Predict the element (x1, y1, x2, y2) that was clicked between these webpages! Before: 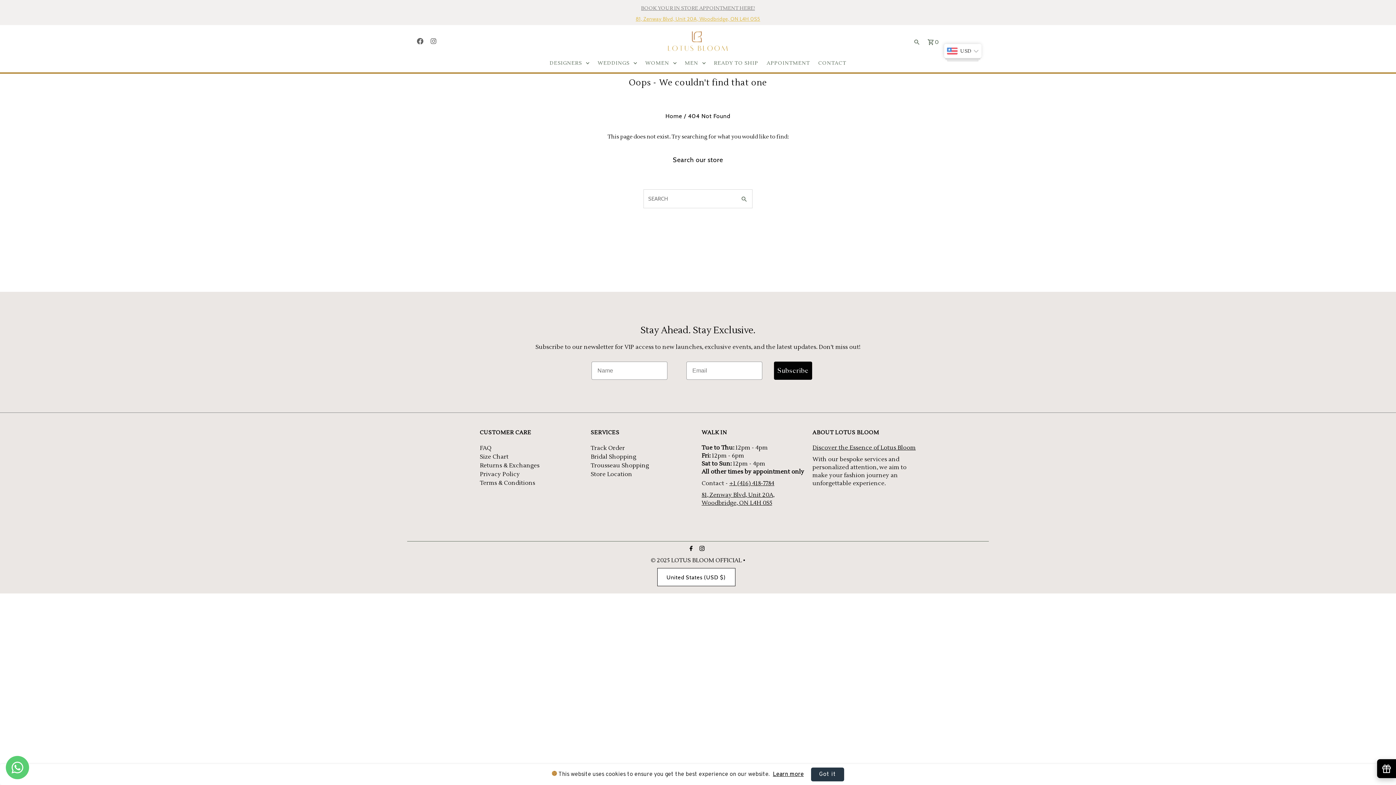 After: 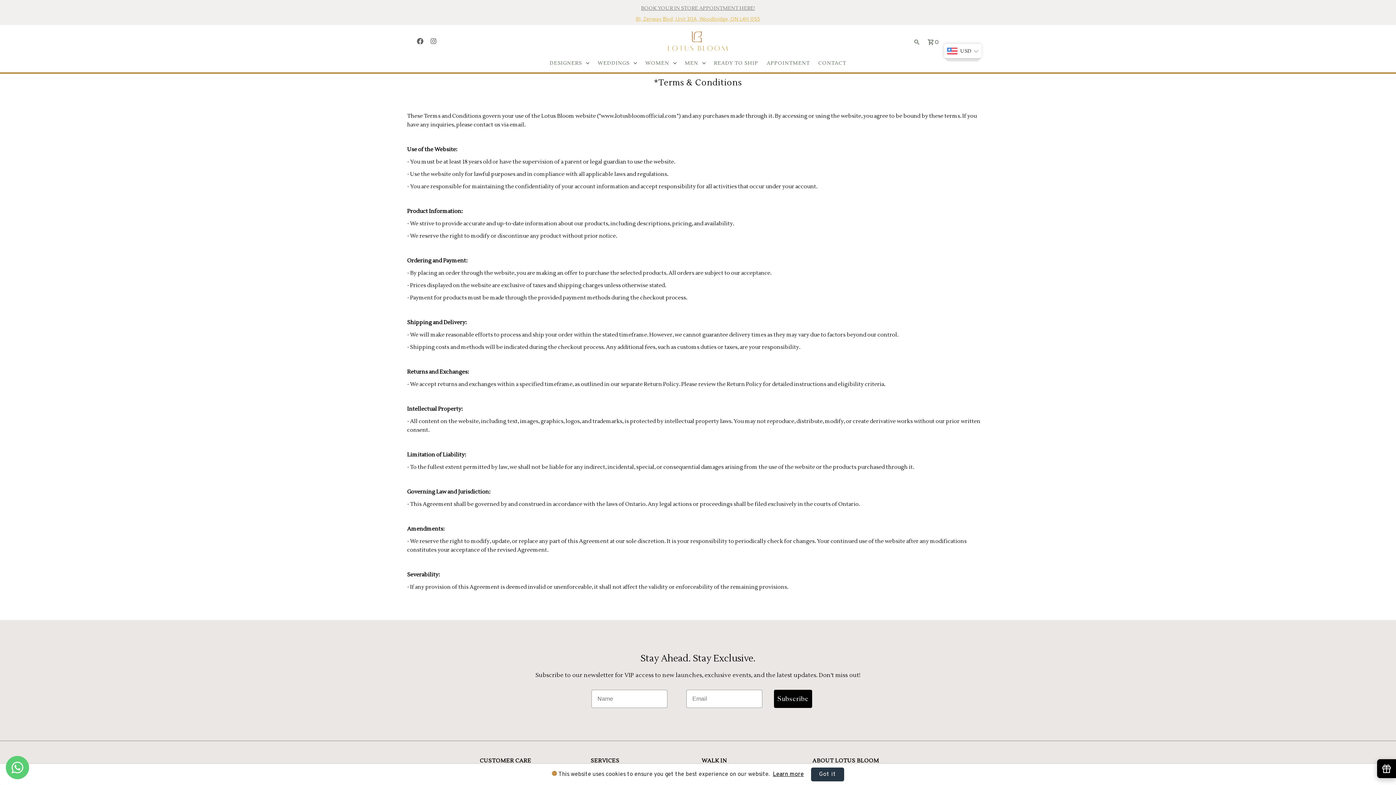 Action: label: Terms & Conditions bbox: (480, 479, 535, 486)